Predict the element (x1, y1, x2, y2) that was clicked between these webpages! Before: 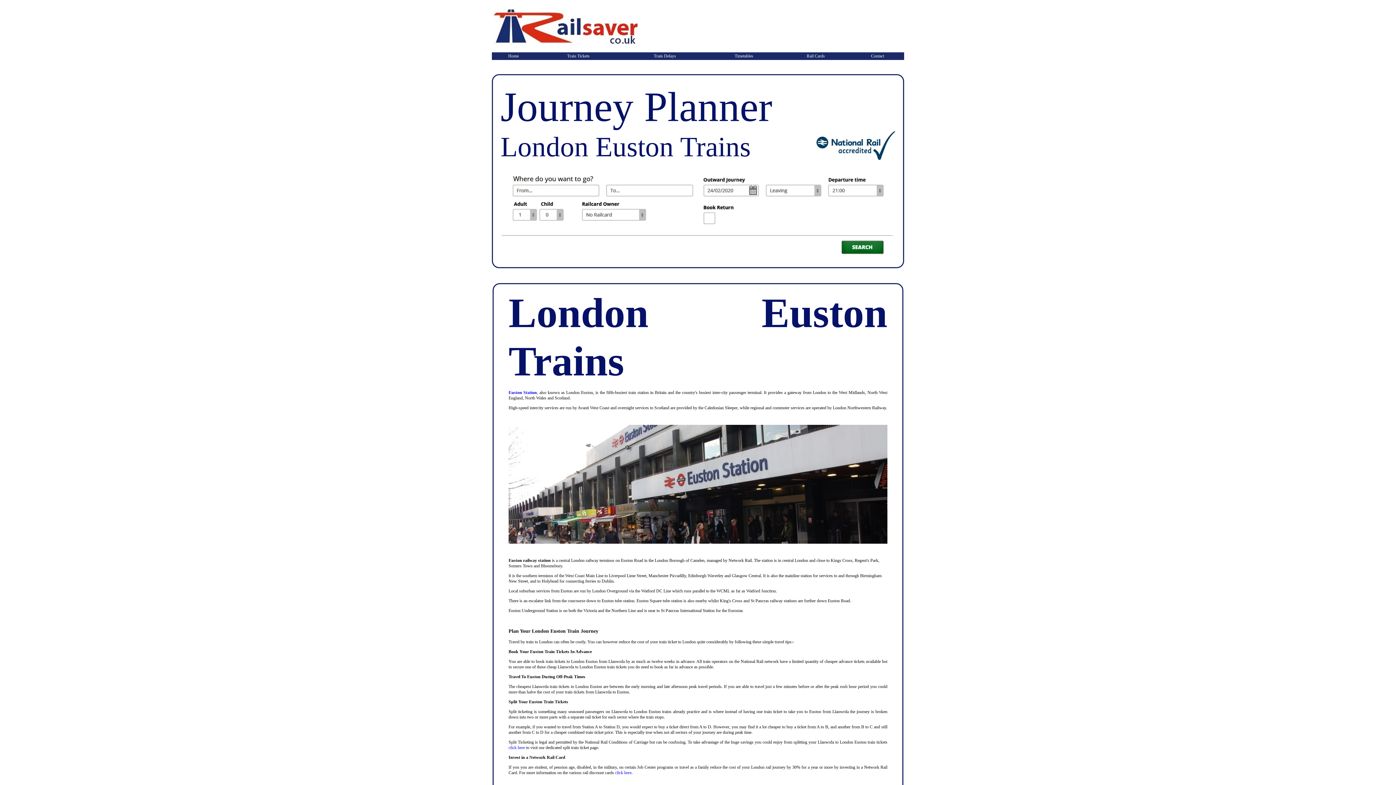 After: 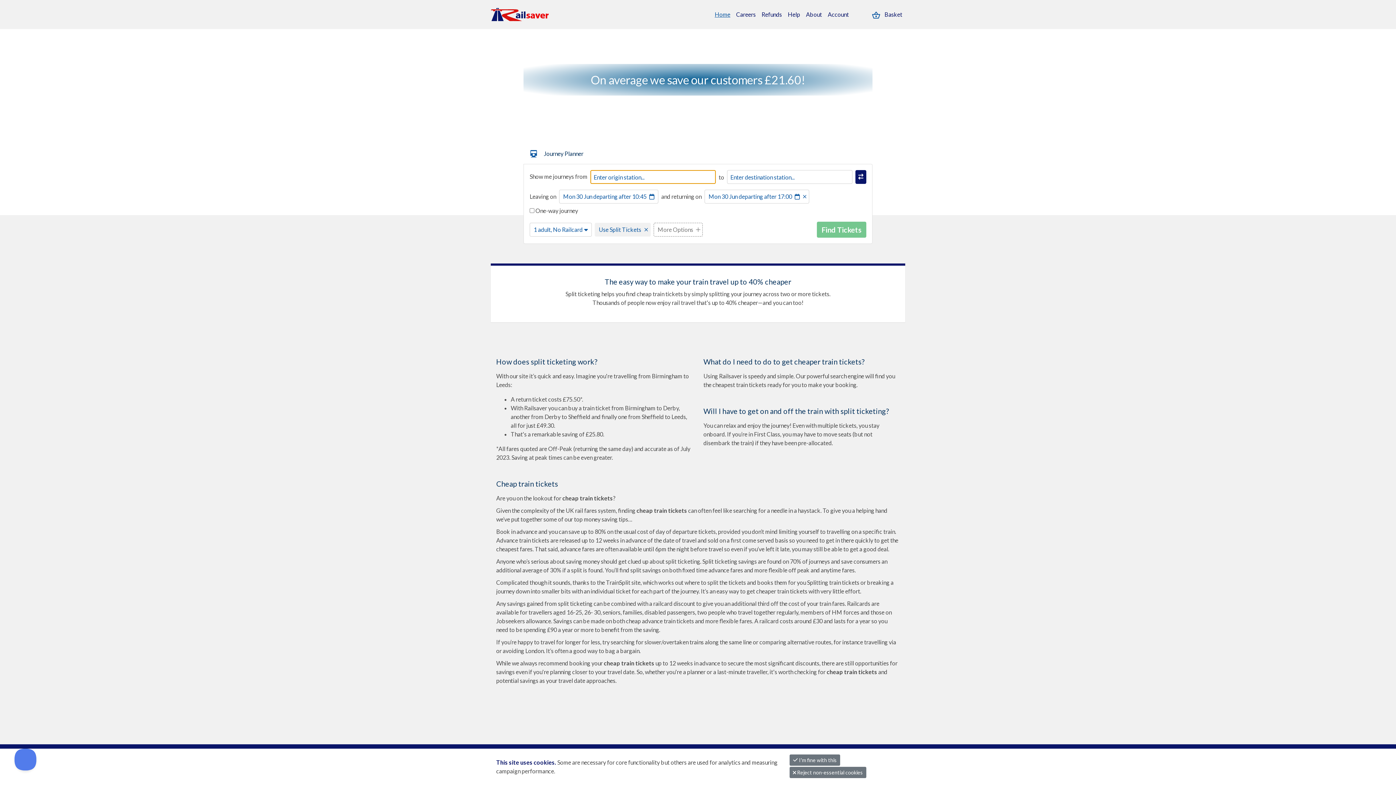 Action: bbox: (615, 770, 631, 775) label: click here